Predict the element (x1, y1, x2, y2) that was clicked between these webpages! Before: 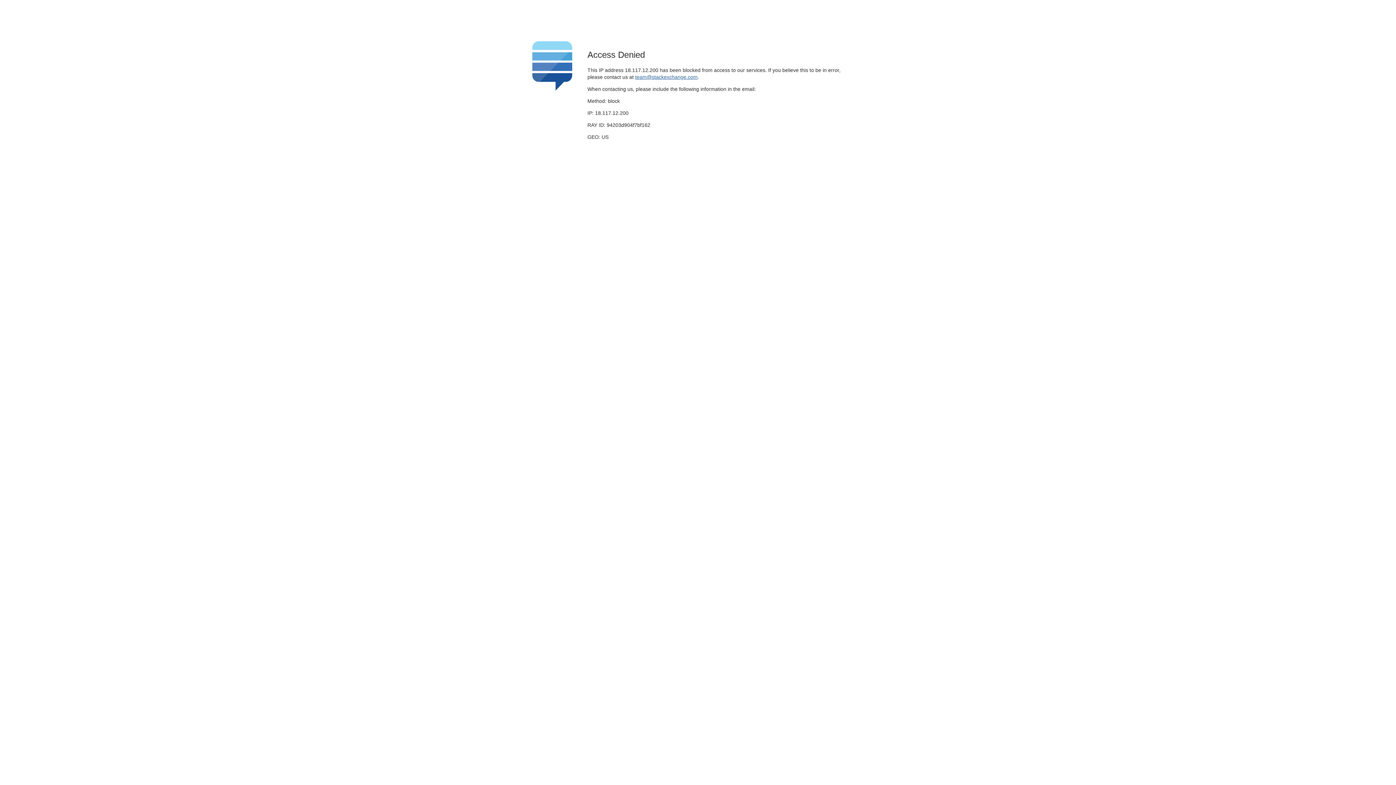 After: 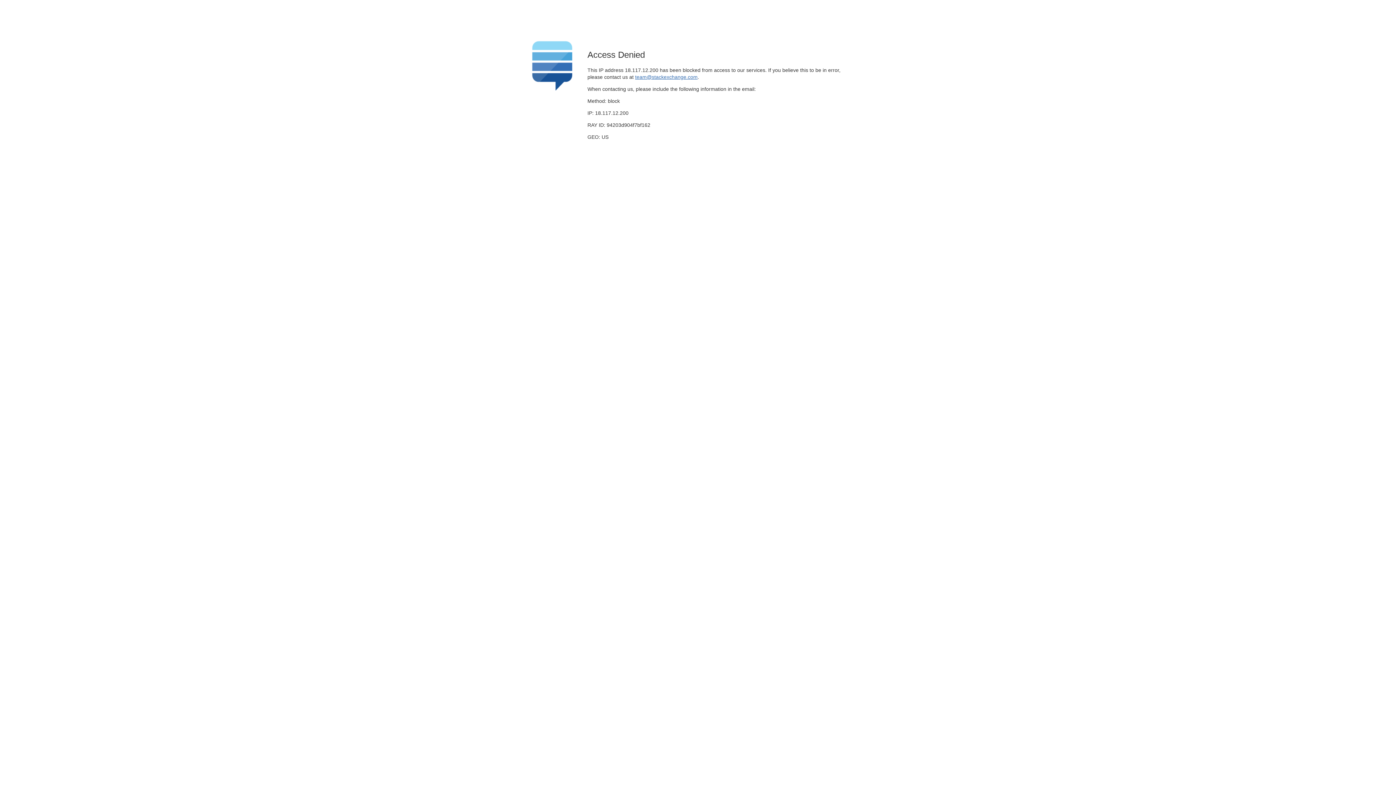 Action: label: team@stackexchange.com bbox: (635, 74, 697, 79)